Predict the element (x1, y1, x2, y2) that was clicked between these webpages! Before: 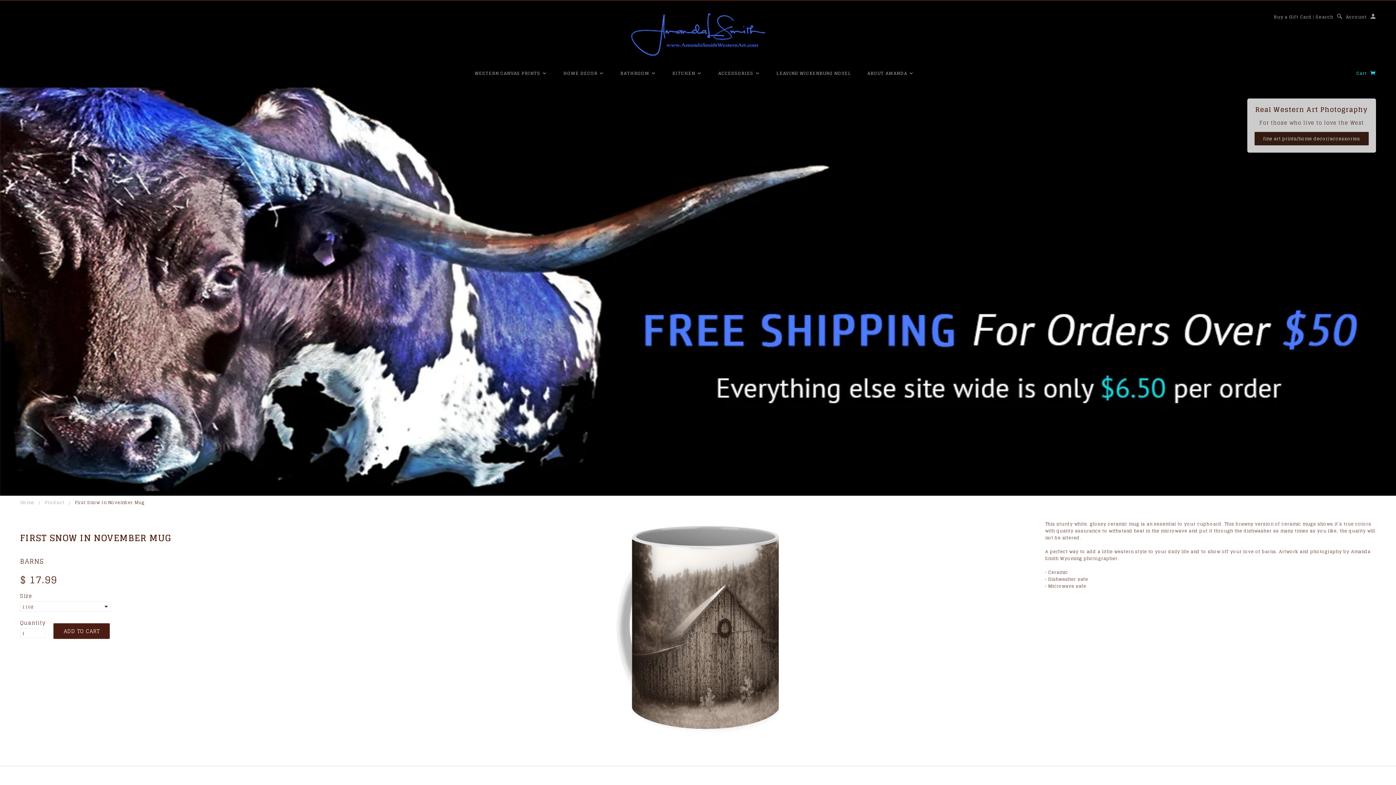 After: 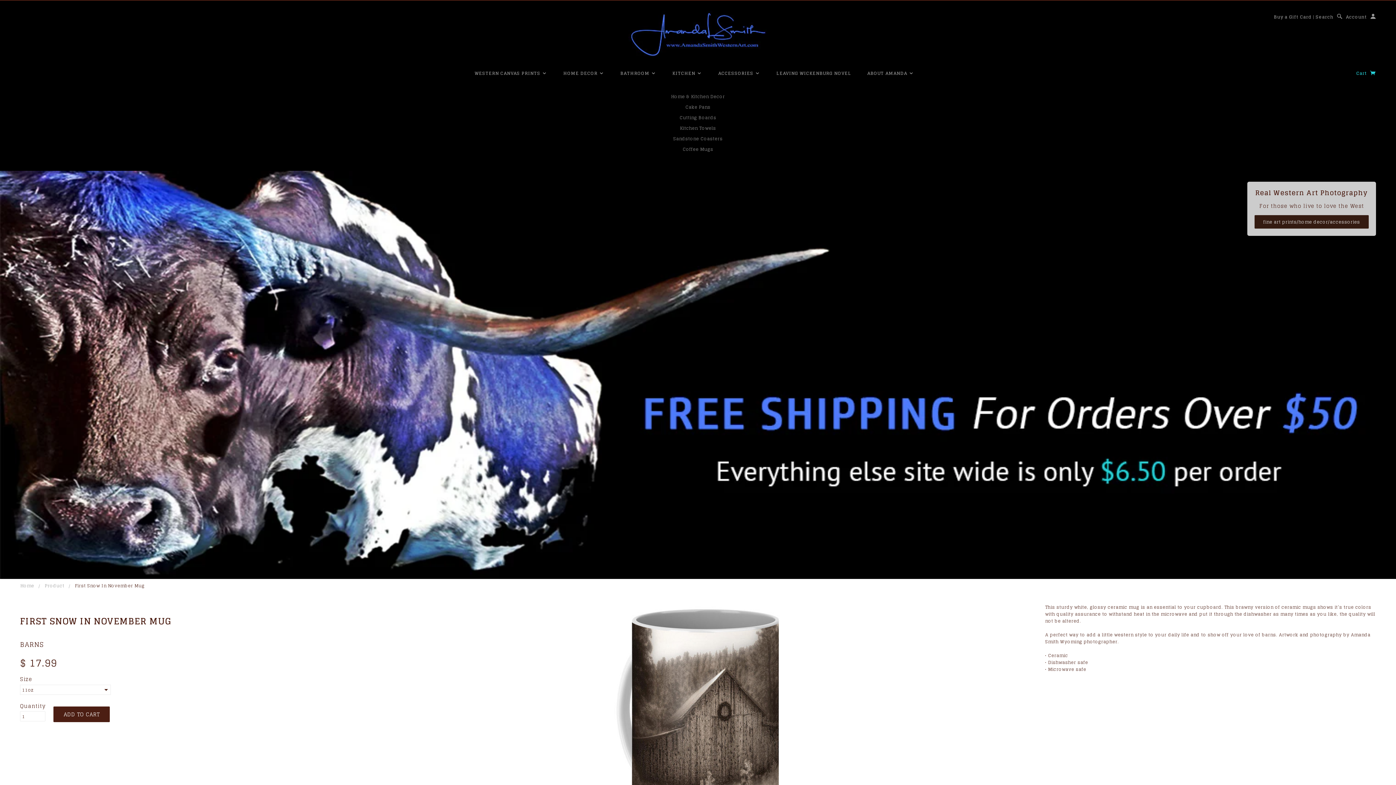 Action: bbox: (665, 69, 709, 77) label: KITCHEN 